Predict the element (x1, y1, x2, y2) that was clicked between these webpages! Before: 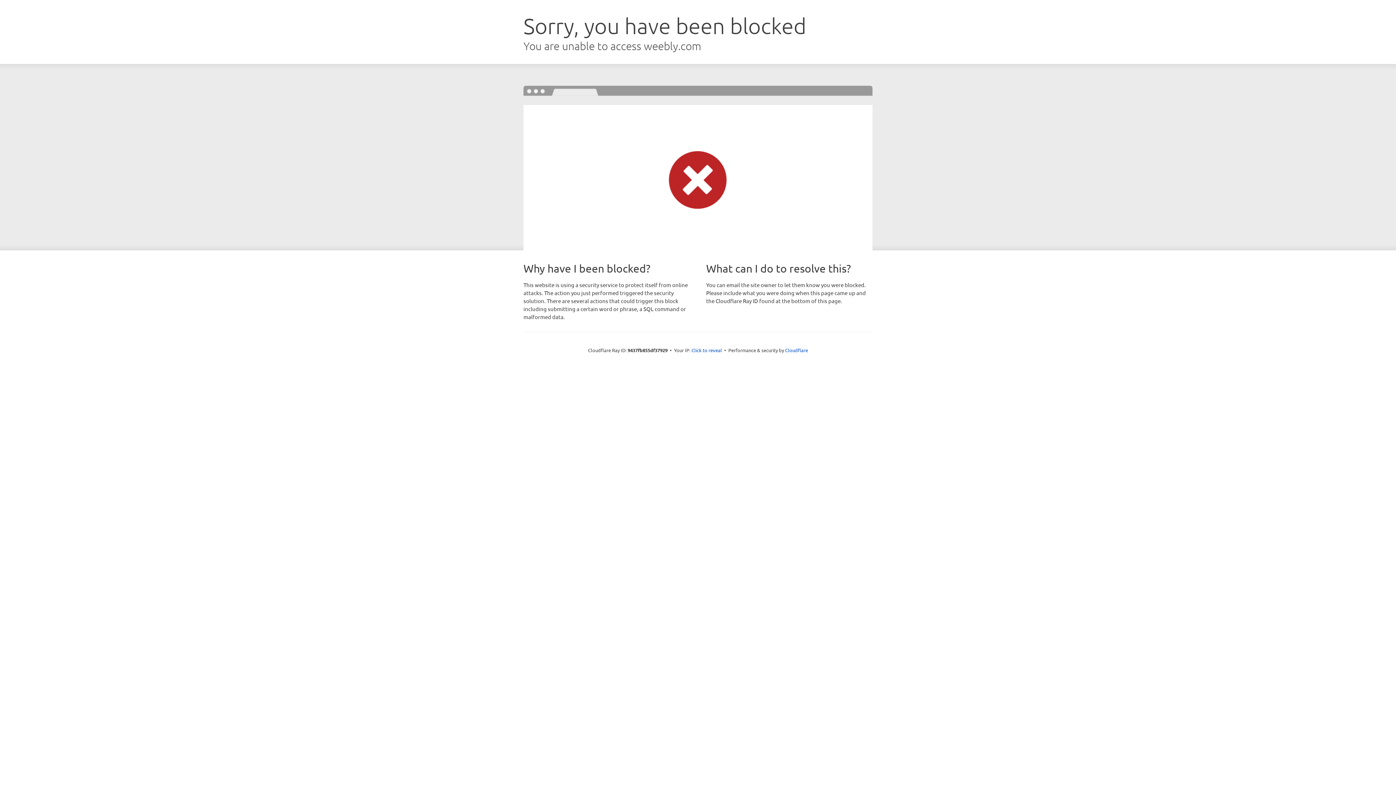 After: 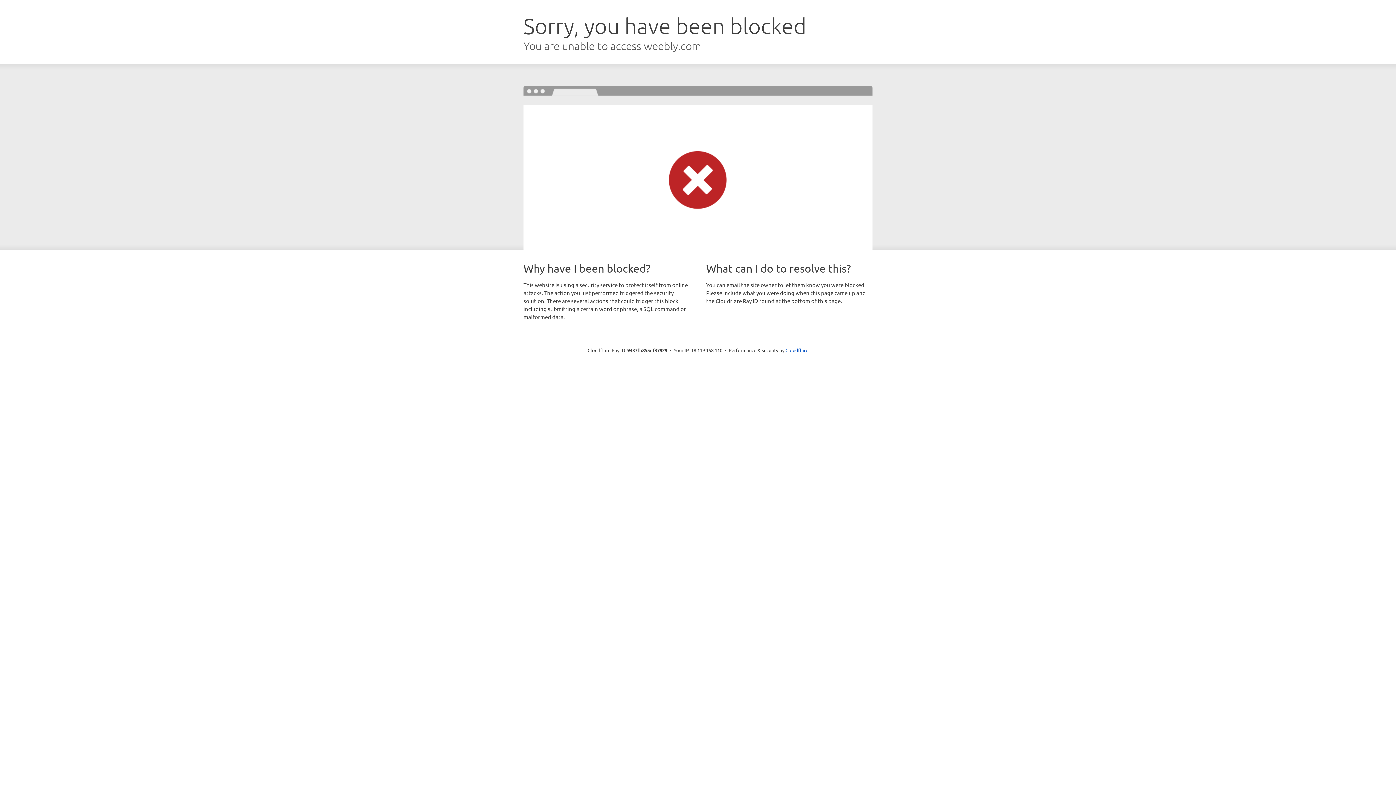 Action: label: Click to reveal bbox: (691, 346, 722, 353)